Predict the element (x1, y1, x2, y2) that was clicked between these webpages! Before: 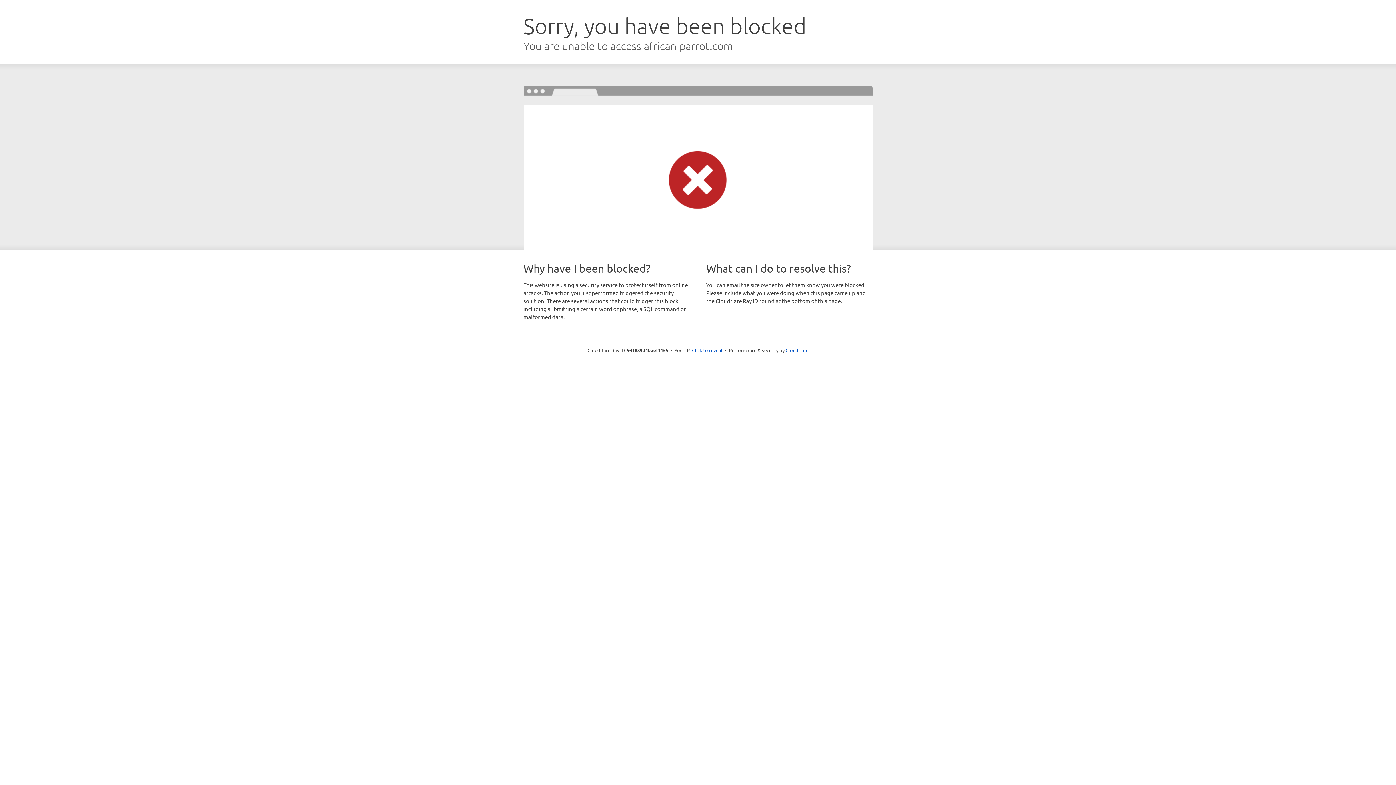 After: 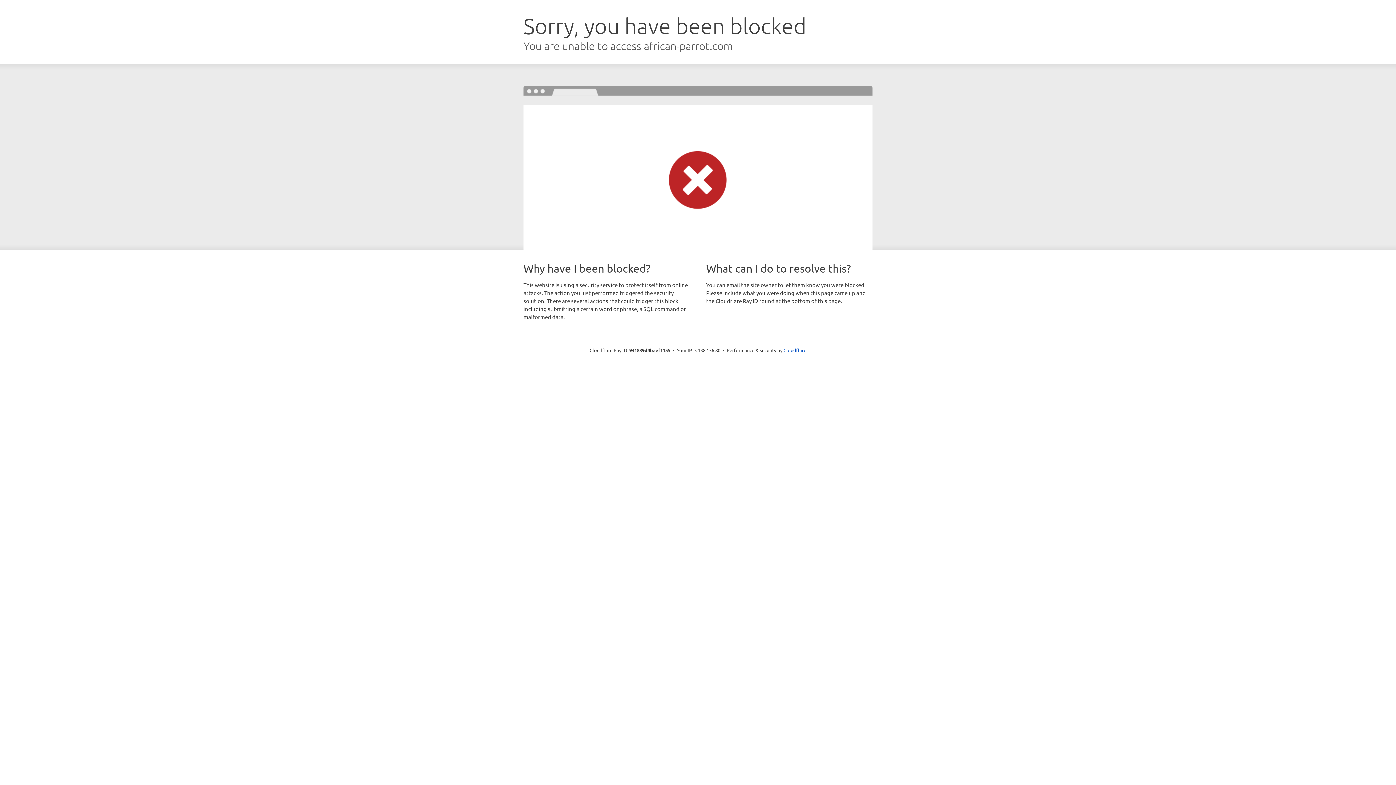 Action: bbox: (692, 346, 722, 353) label: Click to reveal